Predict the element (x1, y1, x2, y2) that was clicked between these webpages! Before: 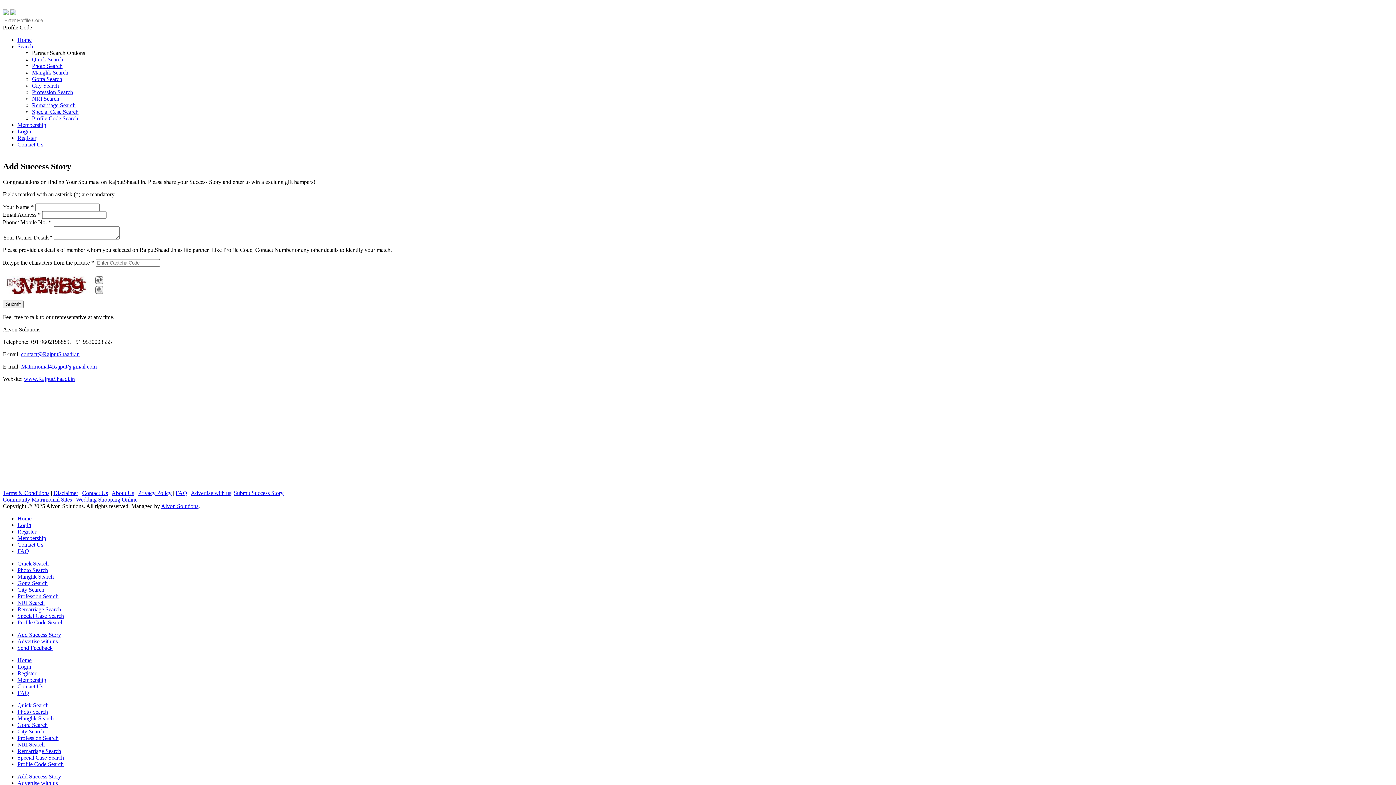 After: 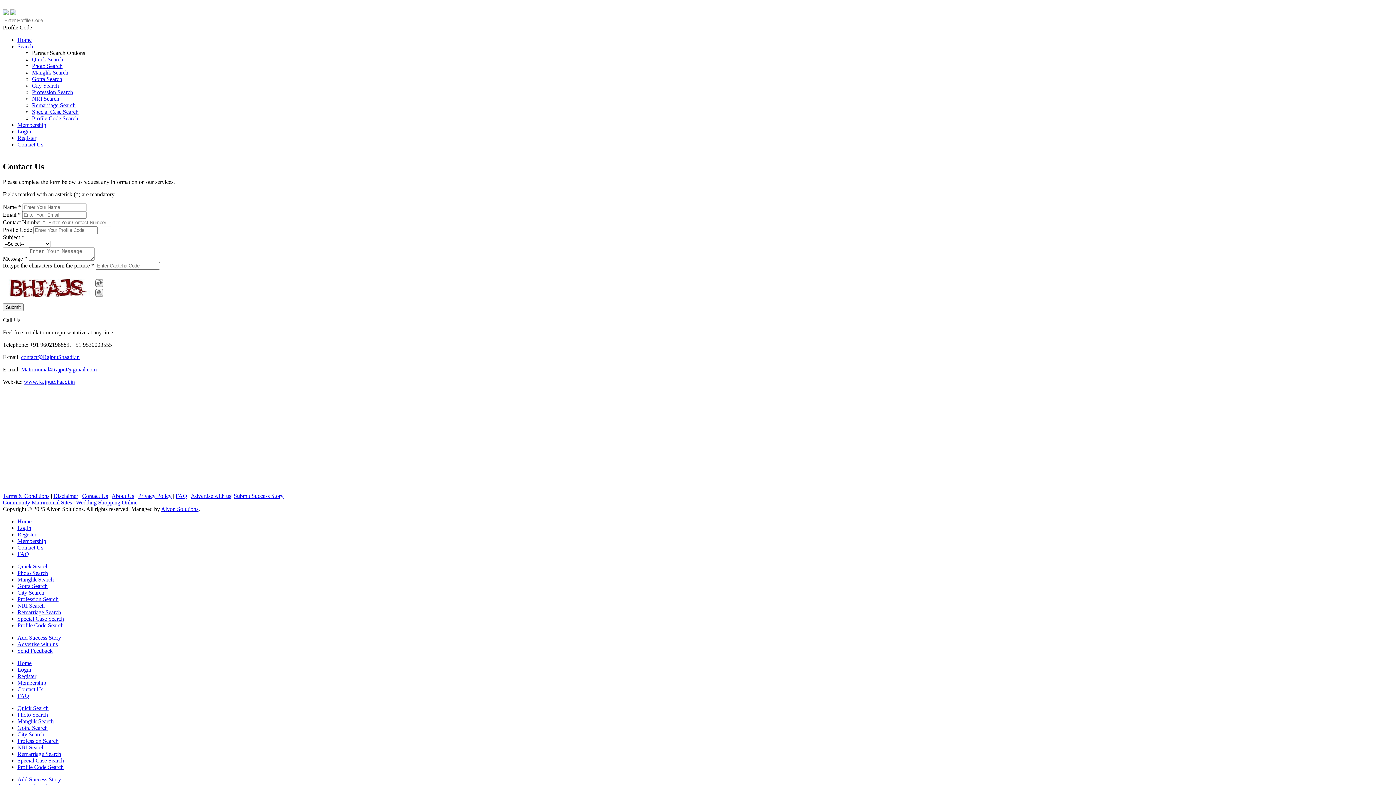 Action: label: Contact Us bbox: (82, 490, 108, 496)